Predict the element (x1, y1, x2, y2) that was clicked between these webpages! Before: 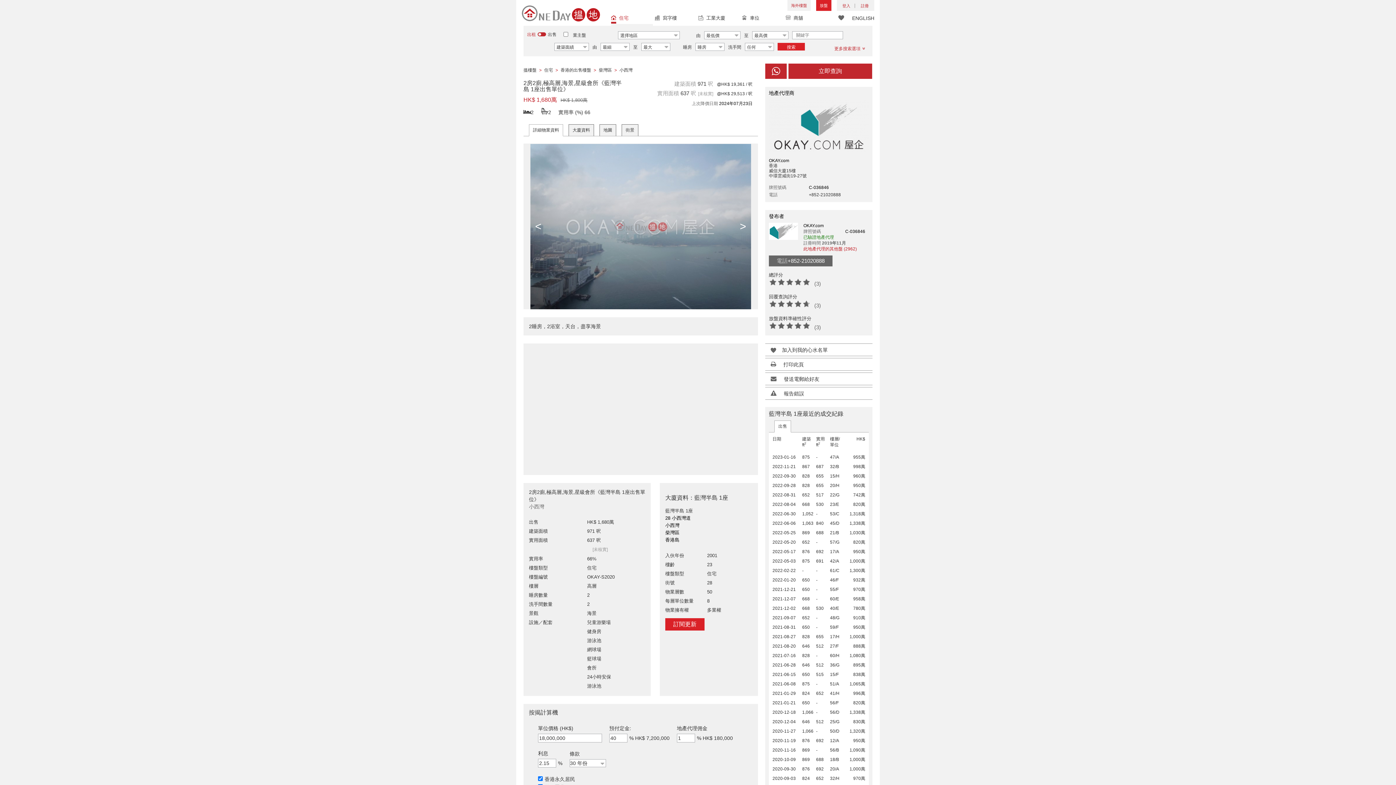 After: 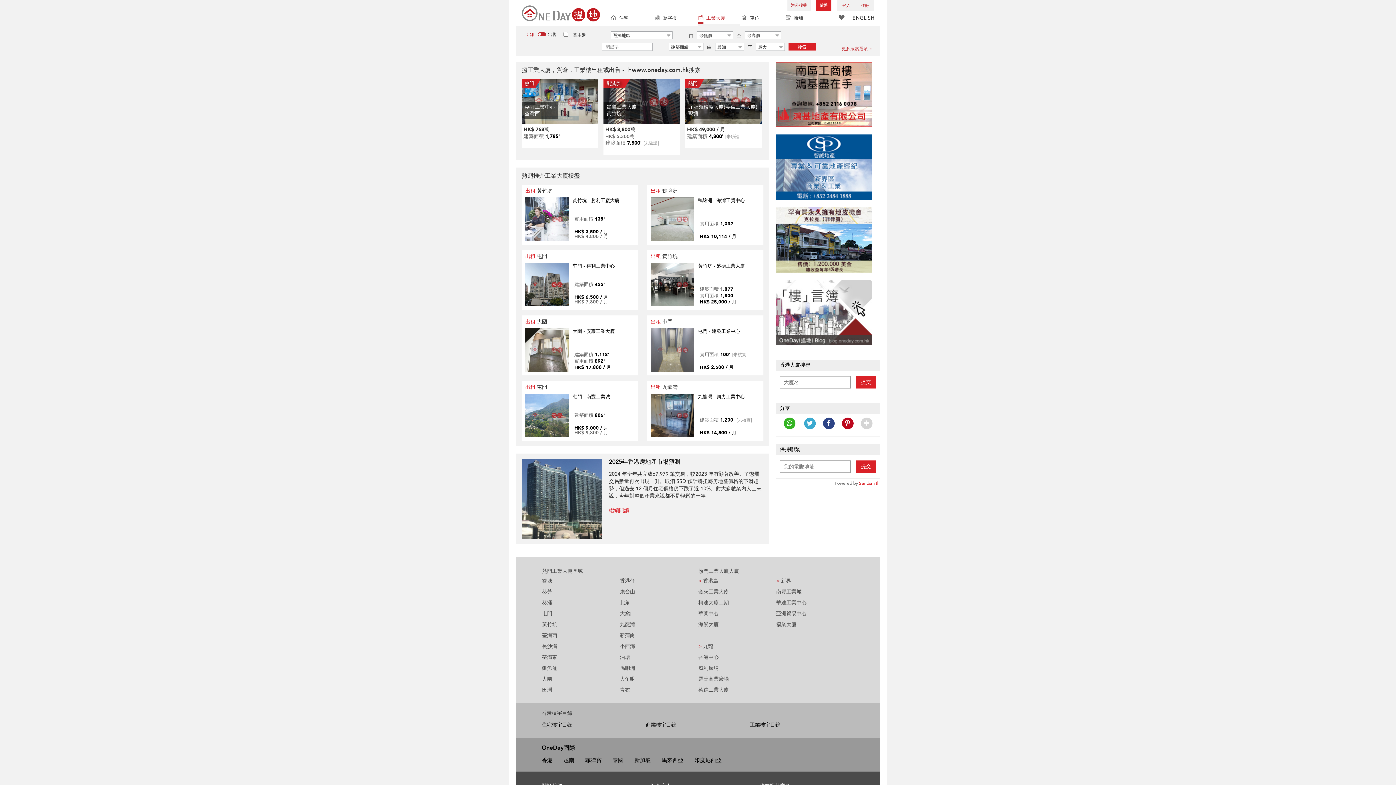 Action: label: 工業大廈 bbox: (698, 10, 740, 25)